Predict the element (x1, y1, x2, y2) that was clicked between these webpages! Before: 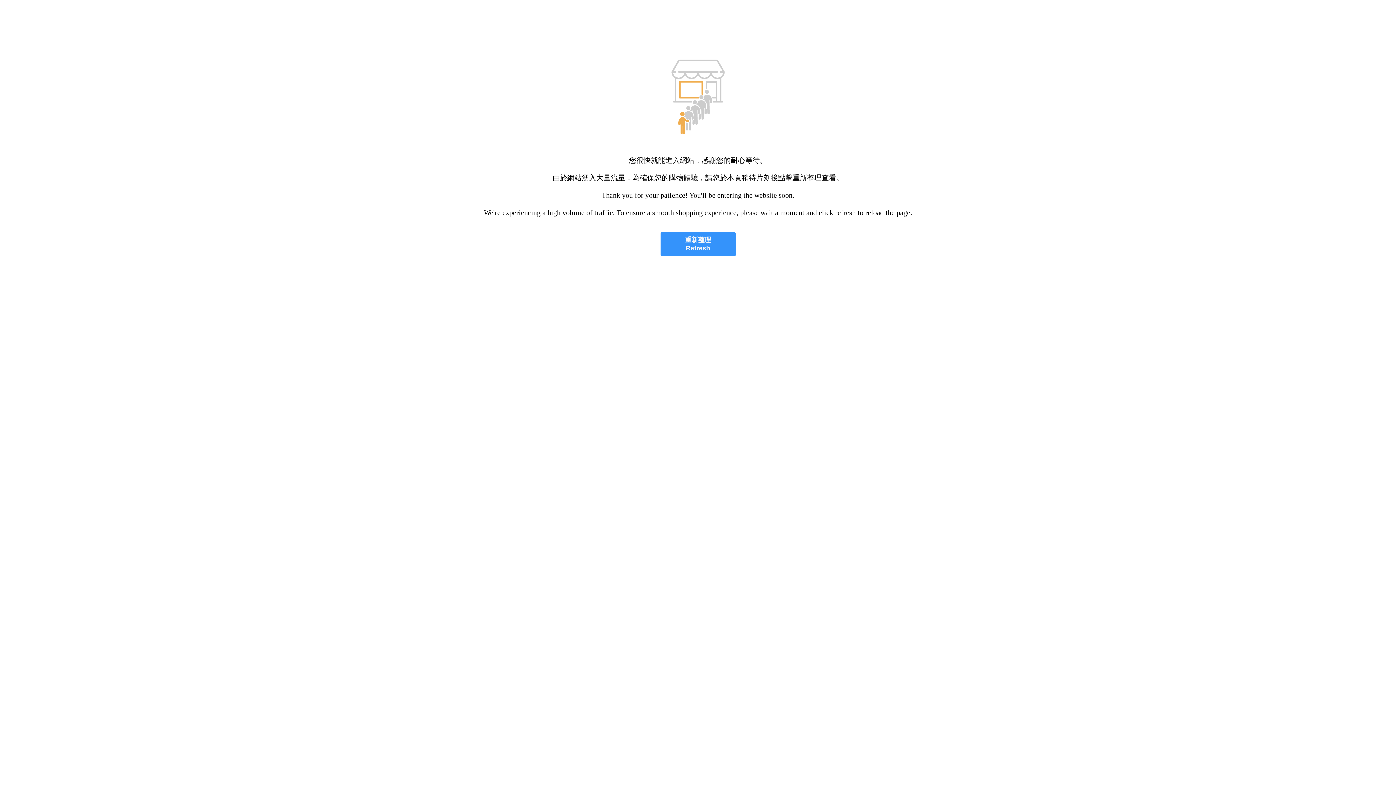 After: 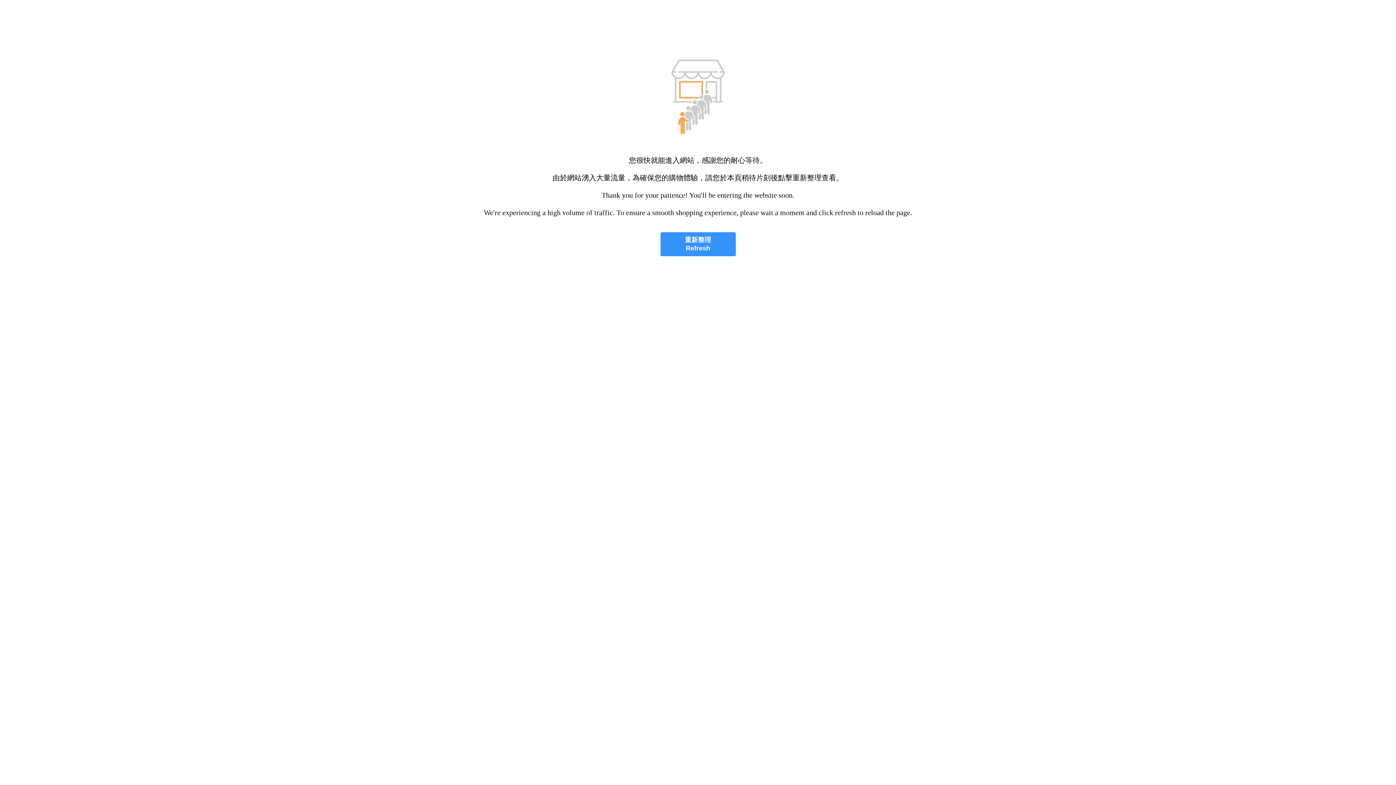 Action: bbox: (660, 232, 735, 256) label: 重新整理
Refresh